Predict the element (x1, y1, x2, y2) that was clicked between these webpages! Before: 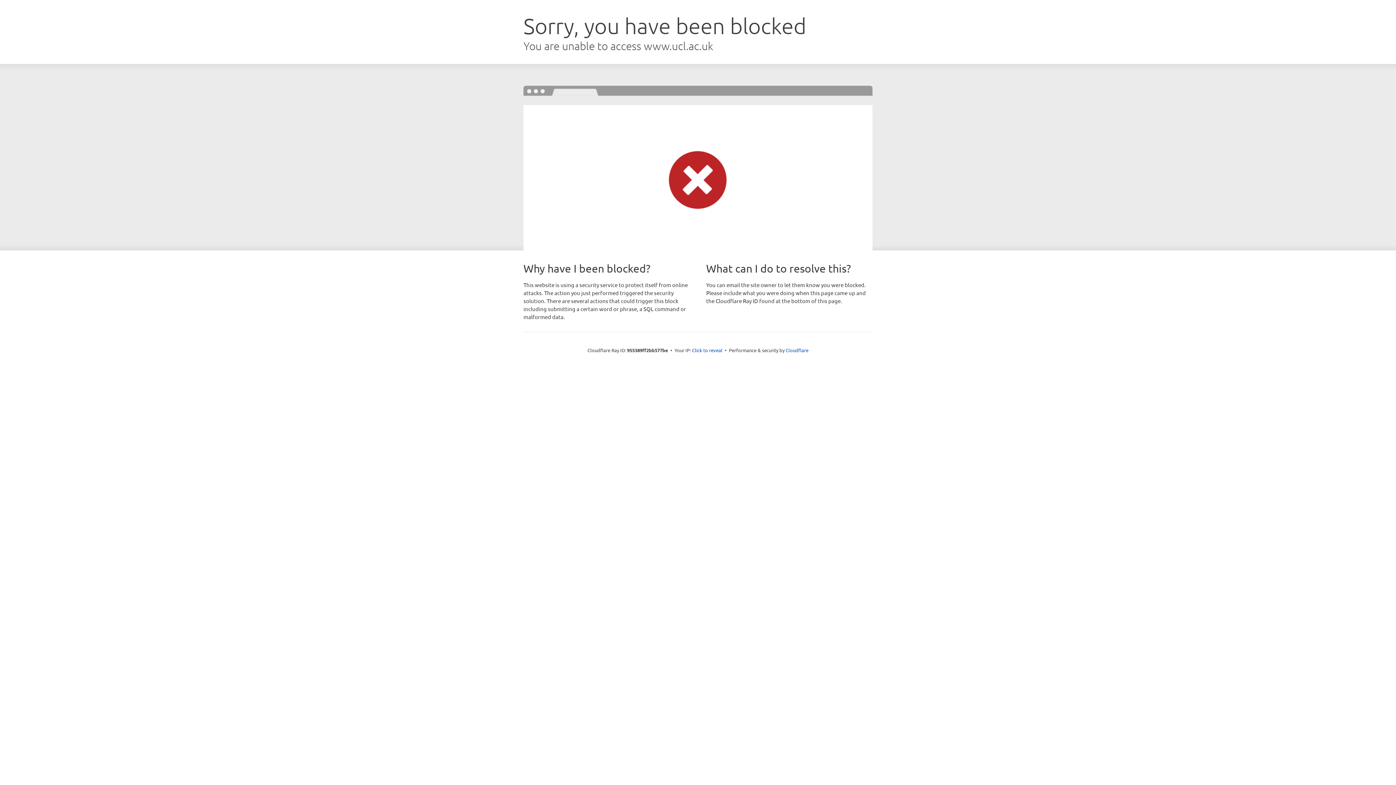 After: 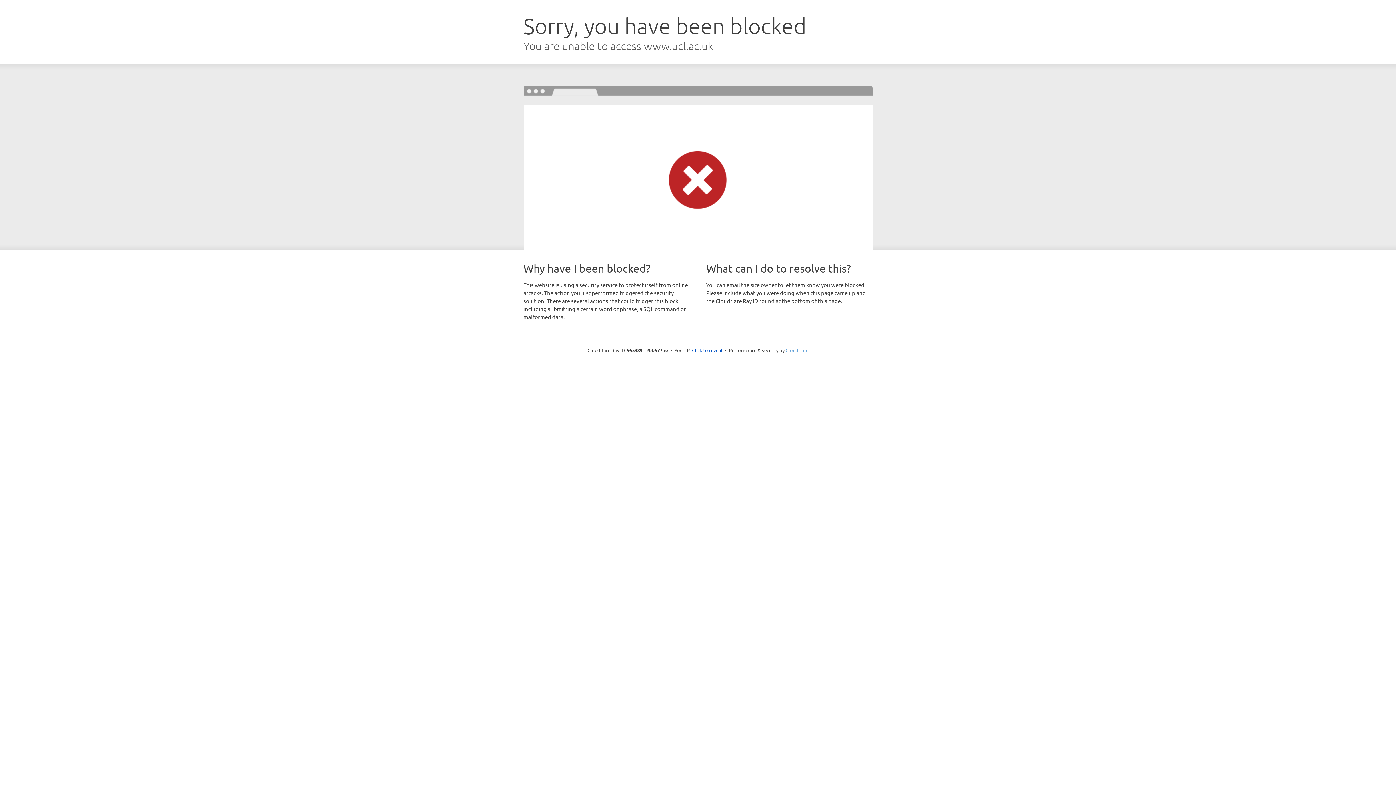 Action: bbox: (785, 347, 808, 353) label: Cloudflare